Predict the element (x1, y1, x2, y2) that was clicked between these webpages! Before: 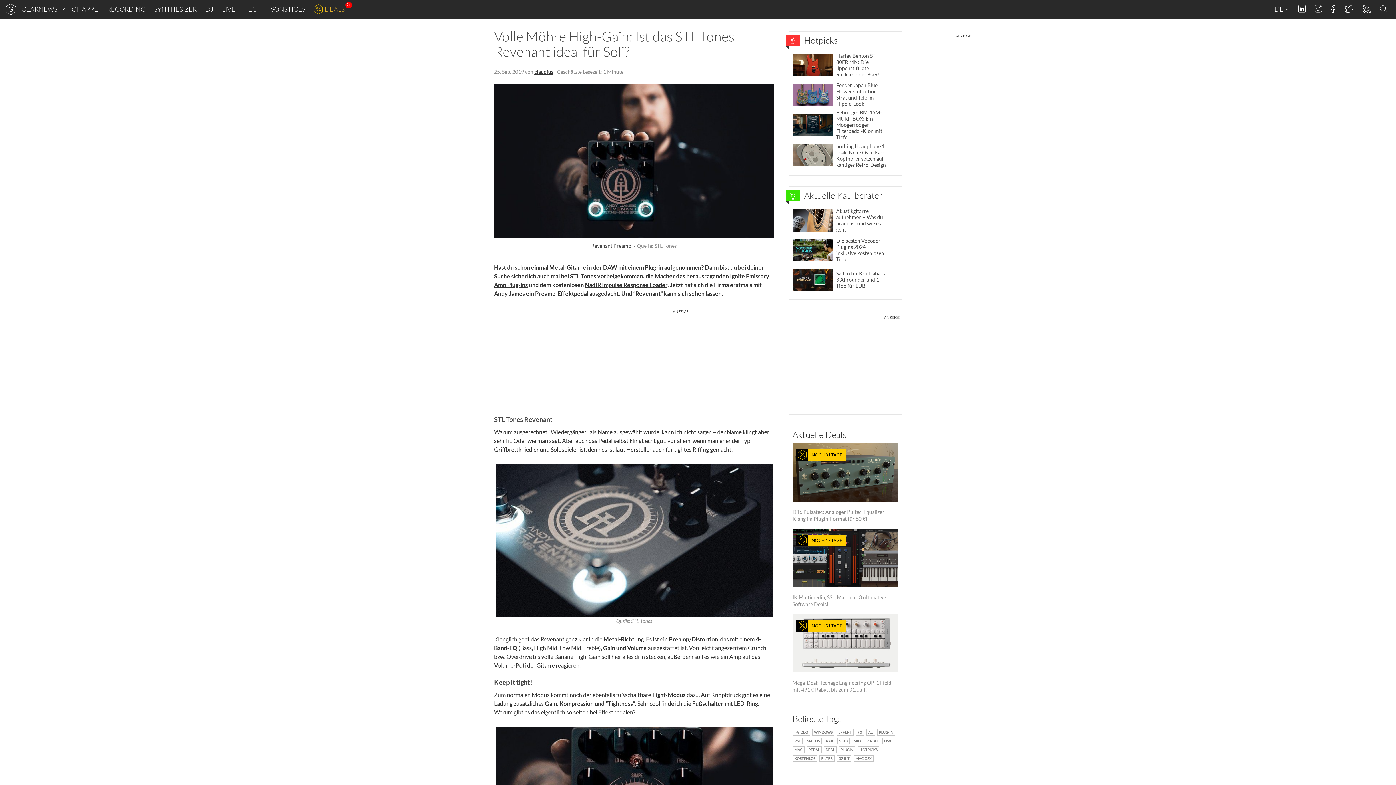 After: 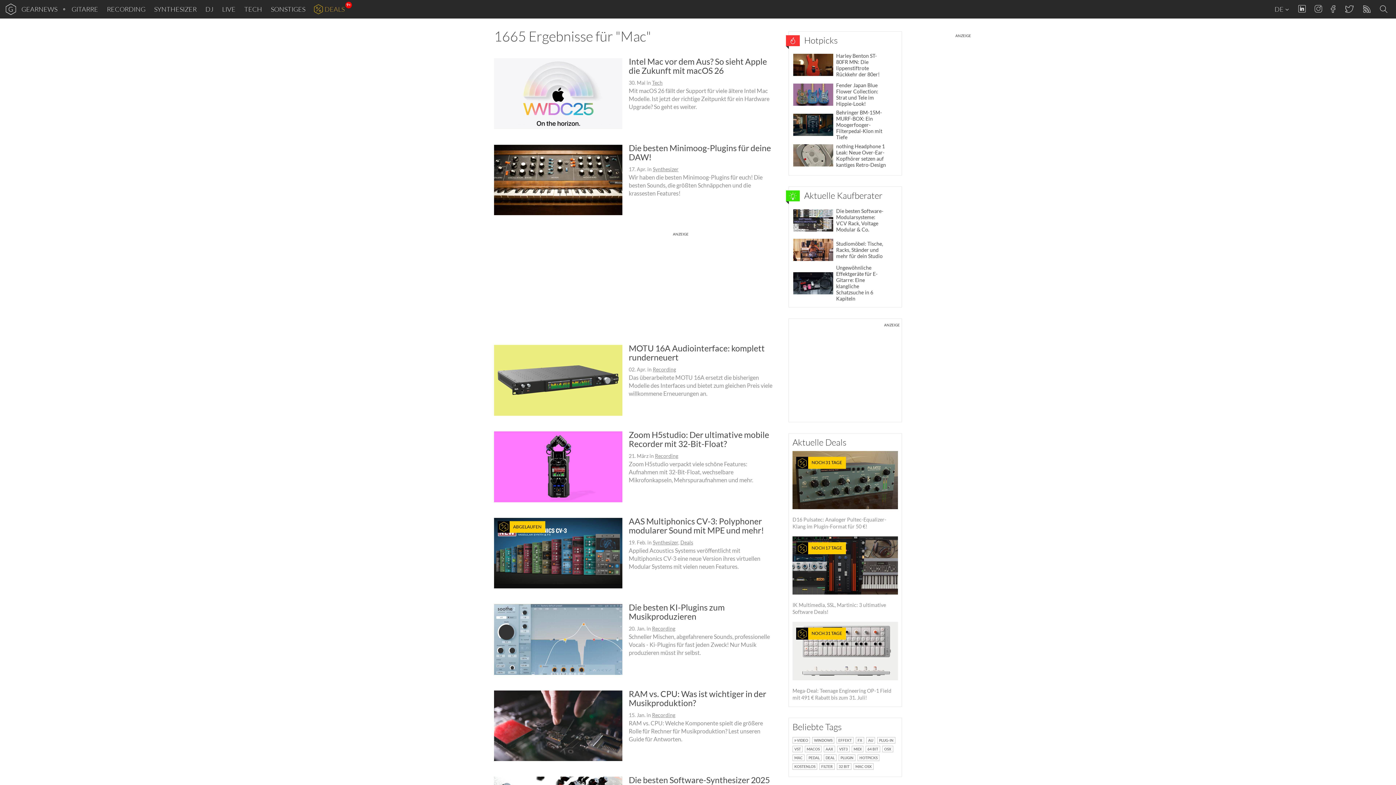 Action: label: MAC bbox: (792, 746, 804, 753)